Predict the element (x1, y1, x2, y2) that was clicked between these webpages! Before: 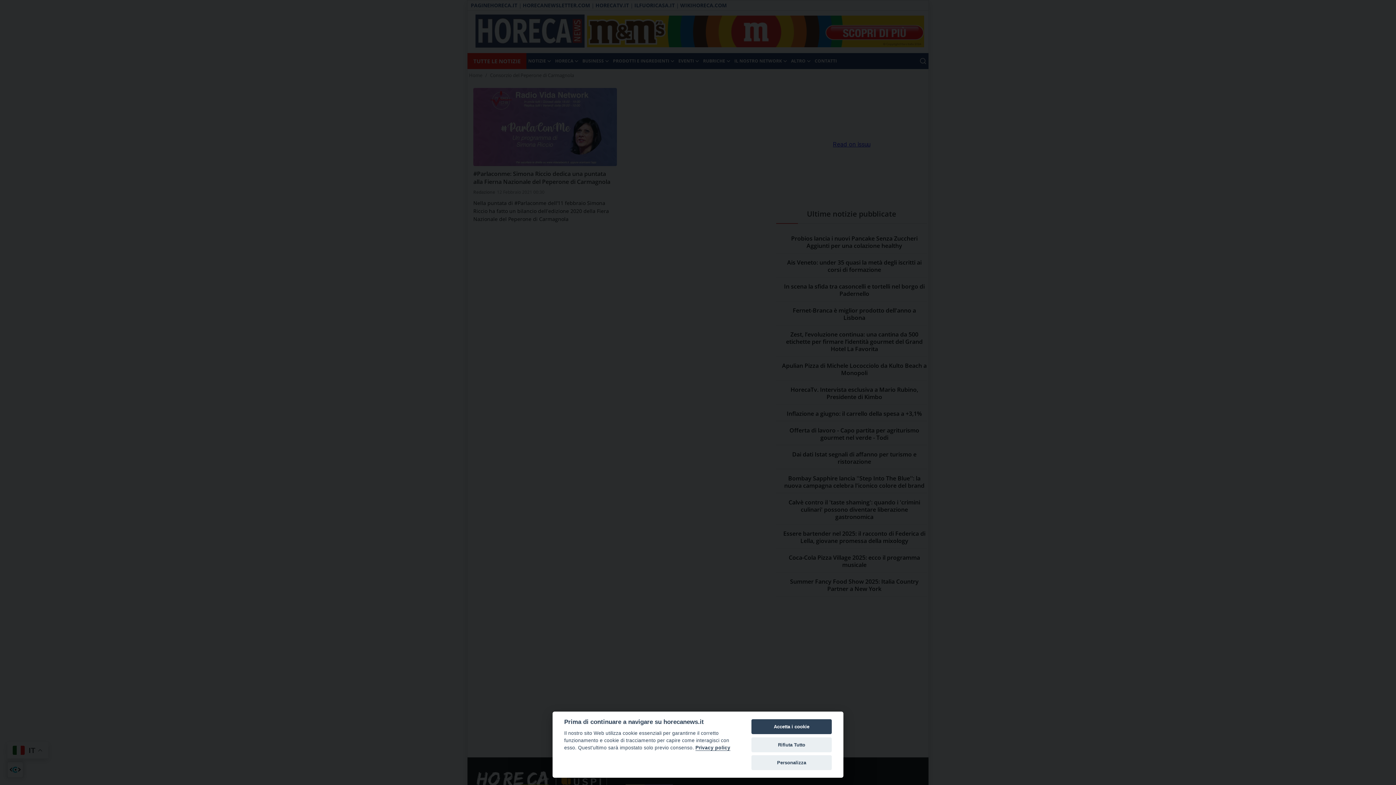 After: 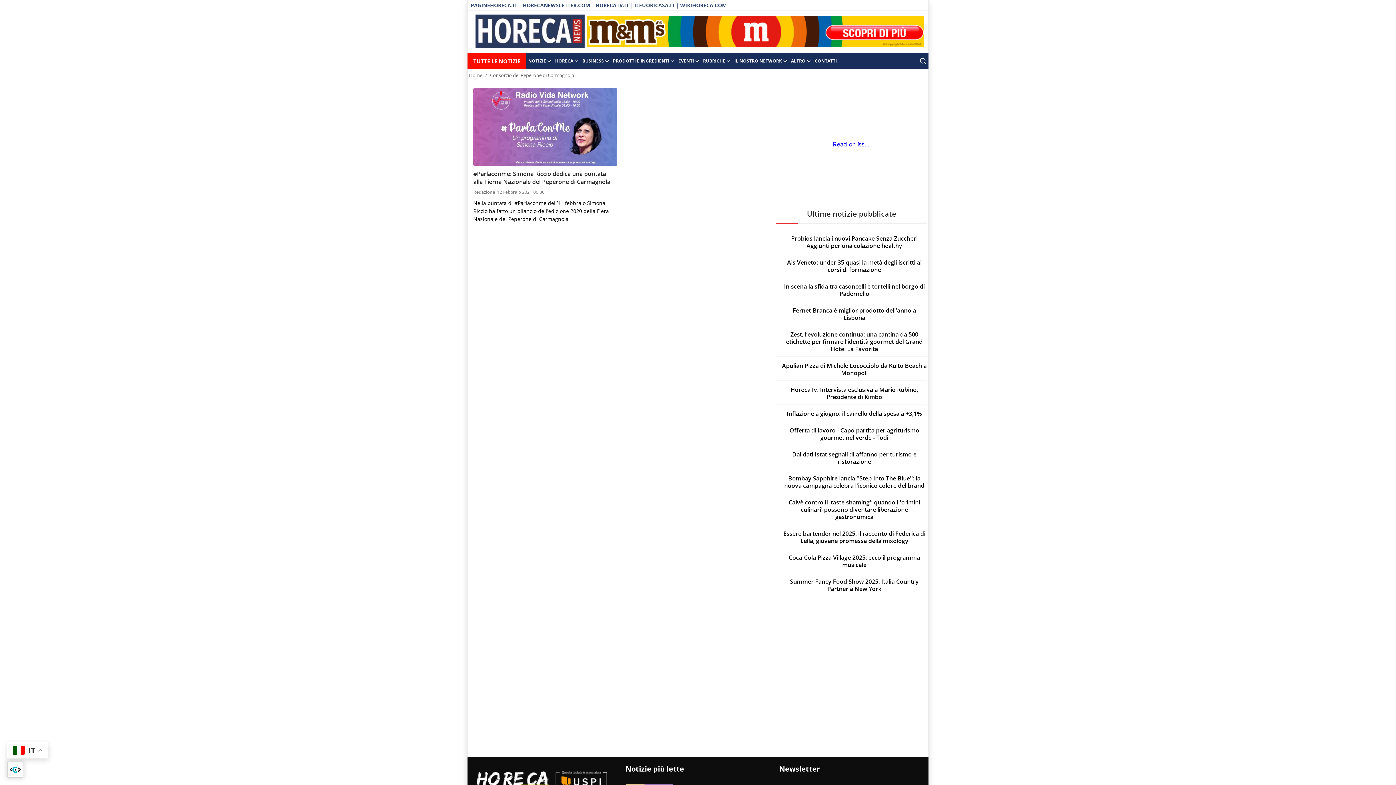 Action: bbox: (751, 737, 832, 752) label: Rifiuta Tutto